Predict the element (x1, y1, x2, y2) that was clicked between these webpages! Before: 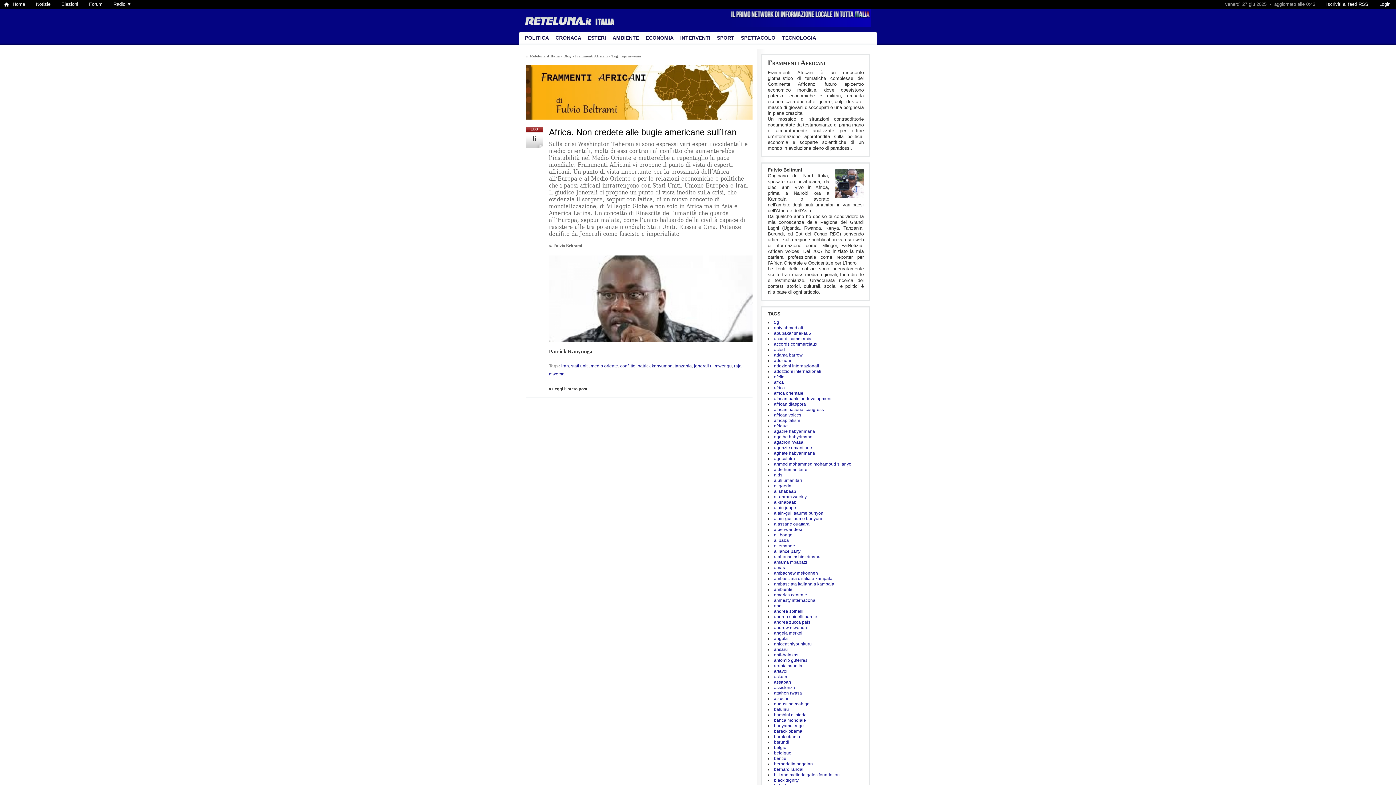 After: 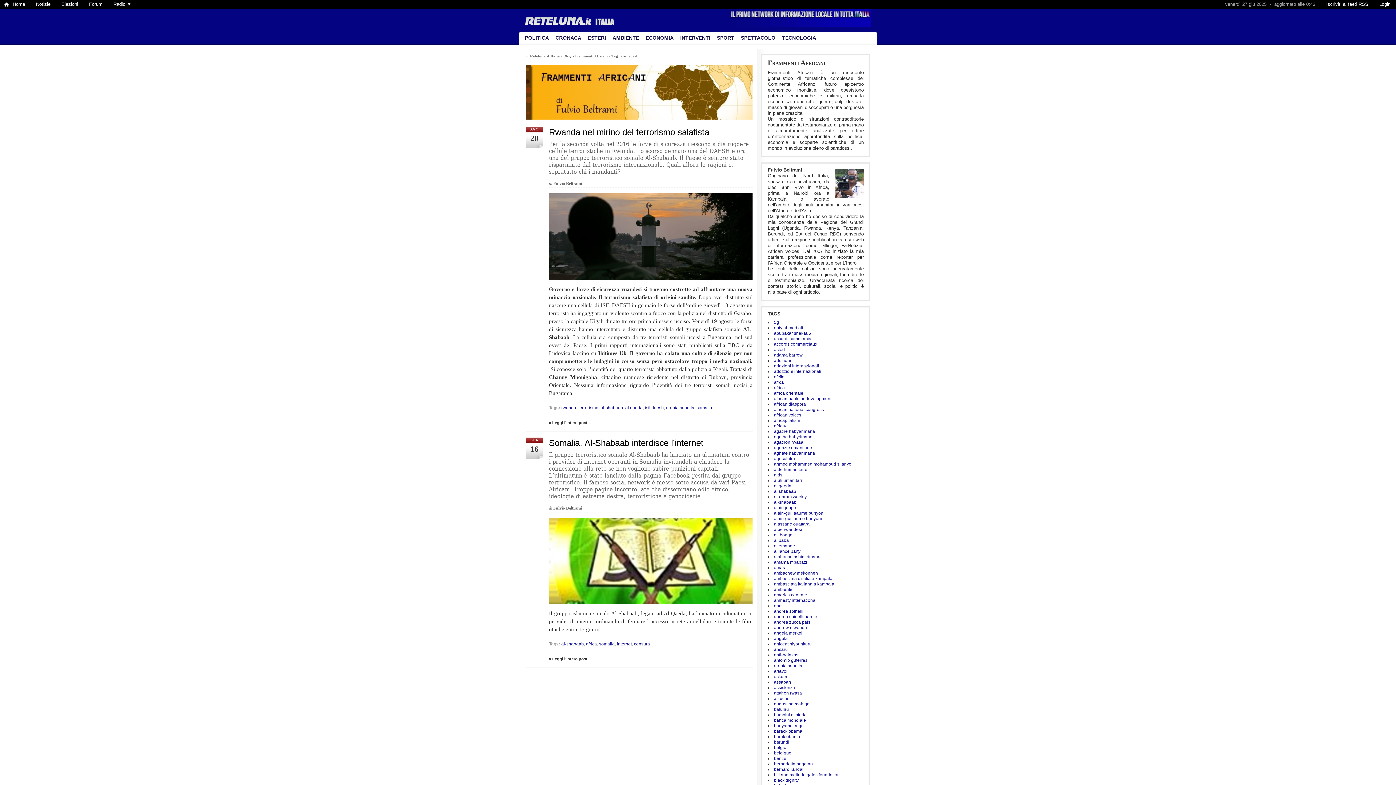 Action: bbox: (774, 500, 796, 505) label: al-shabaab